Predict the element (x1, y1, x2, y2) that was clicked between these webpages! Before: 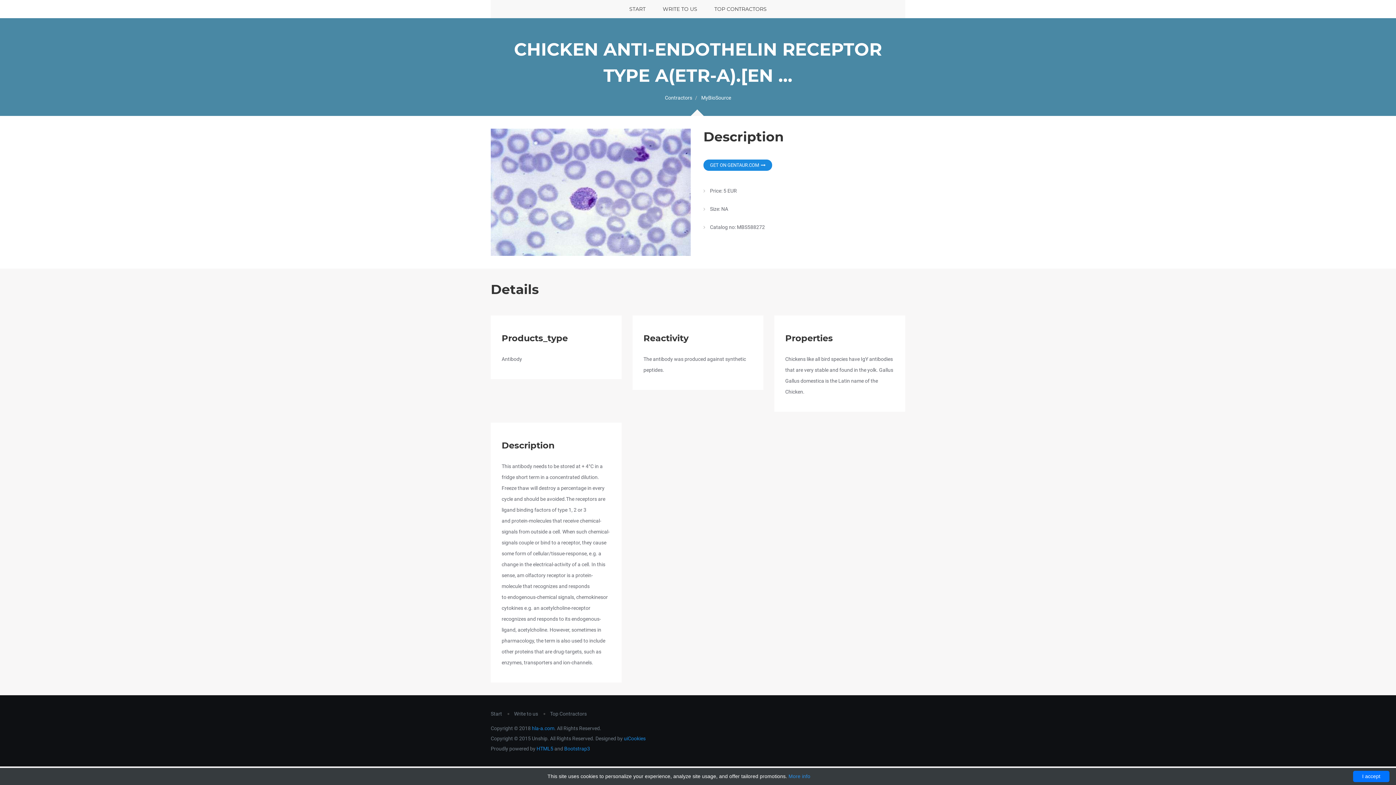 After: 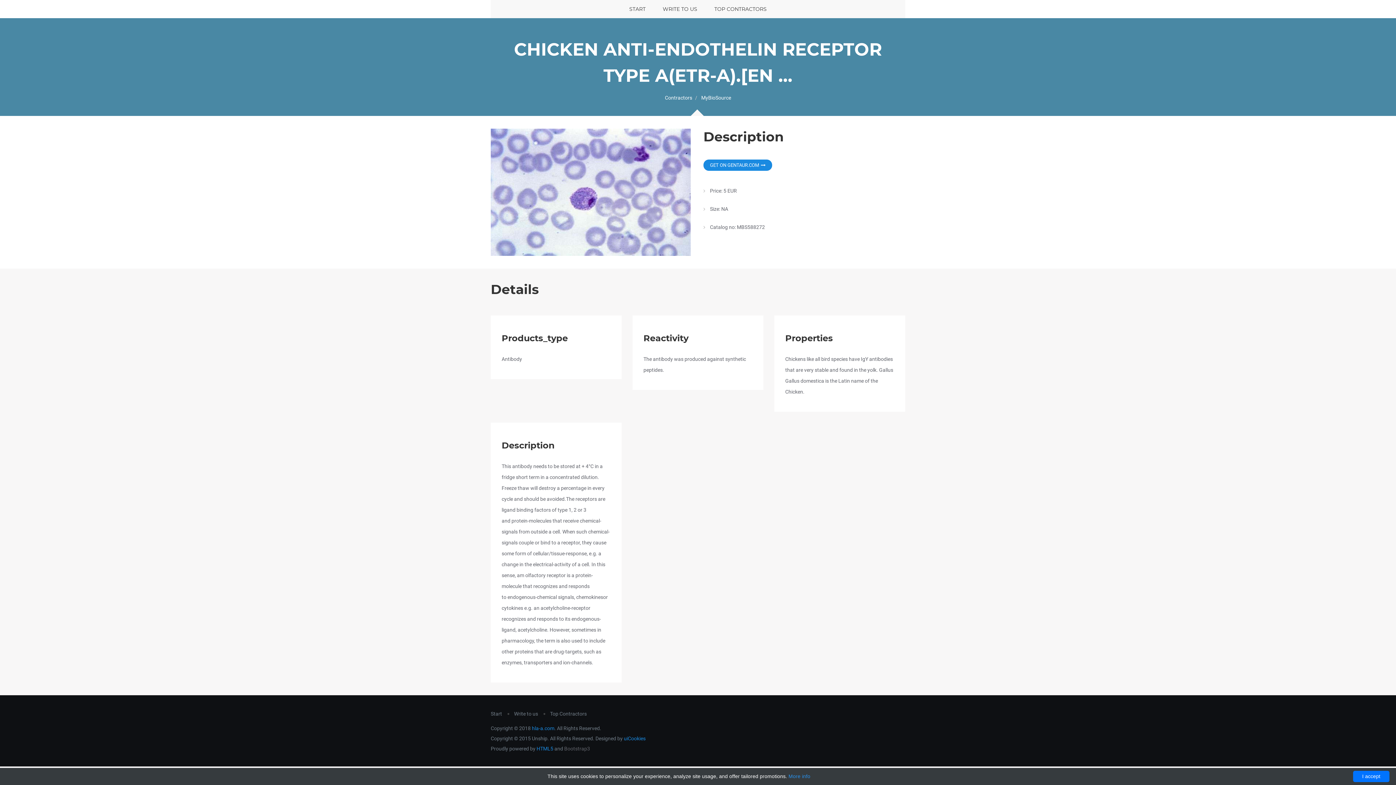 Action: label: Bootstrap3 bbox: (564, 746, 590, 752)